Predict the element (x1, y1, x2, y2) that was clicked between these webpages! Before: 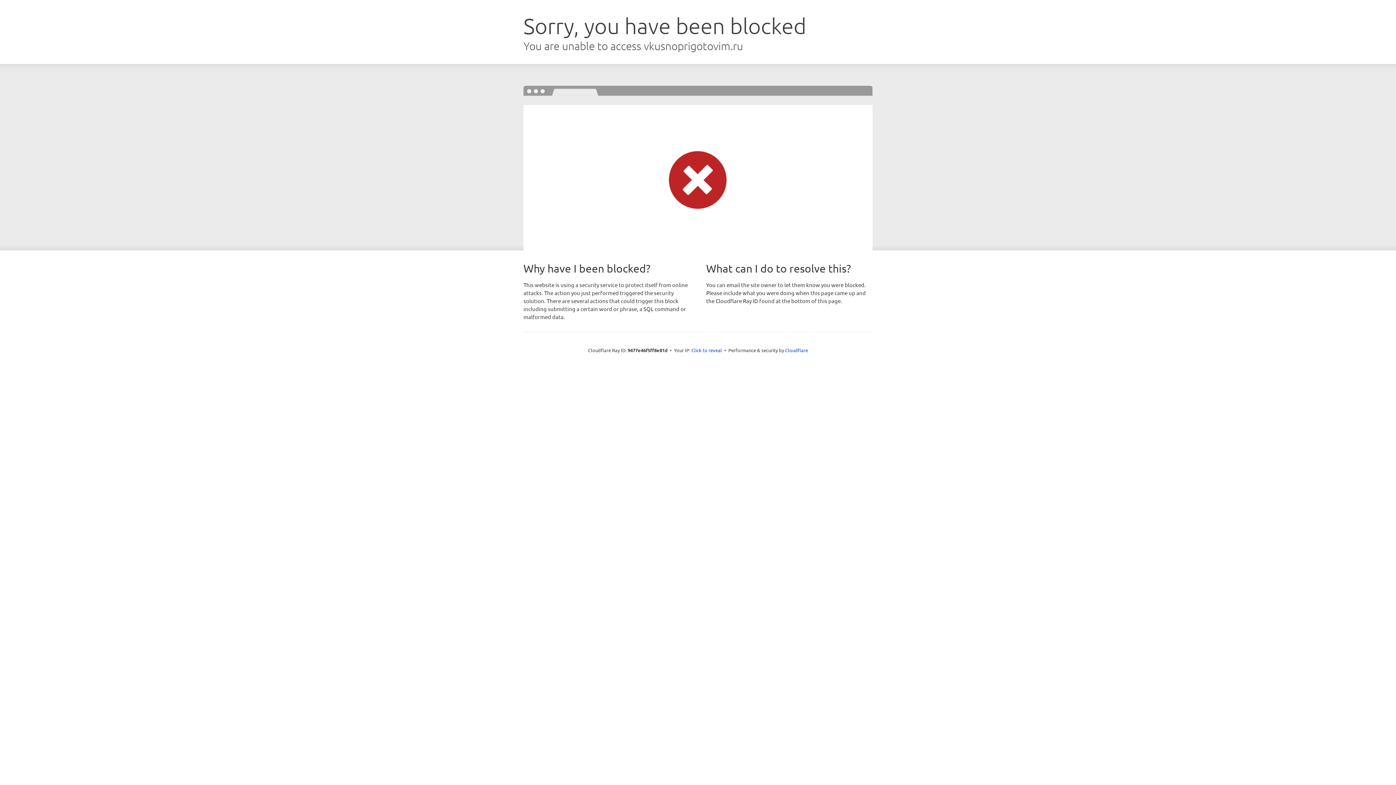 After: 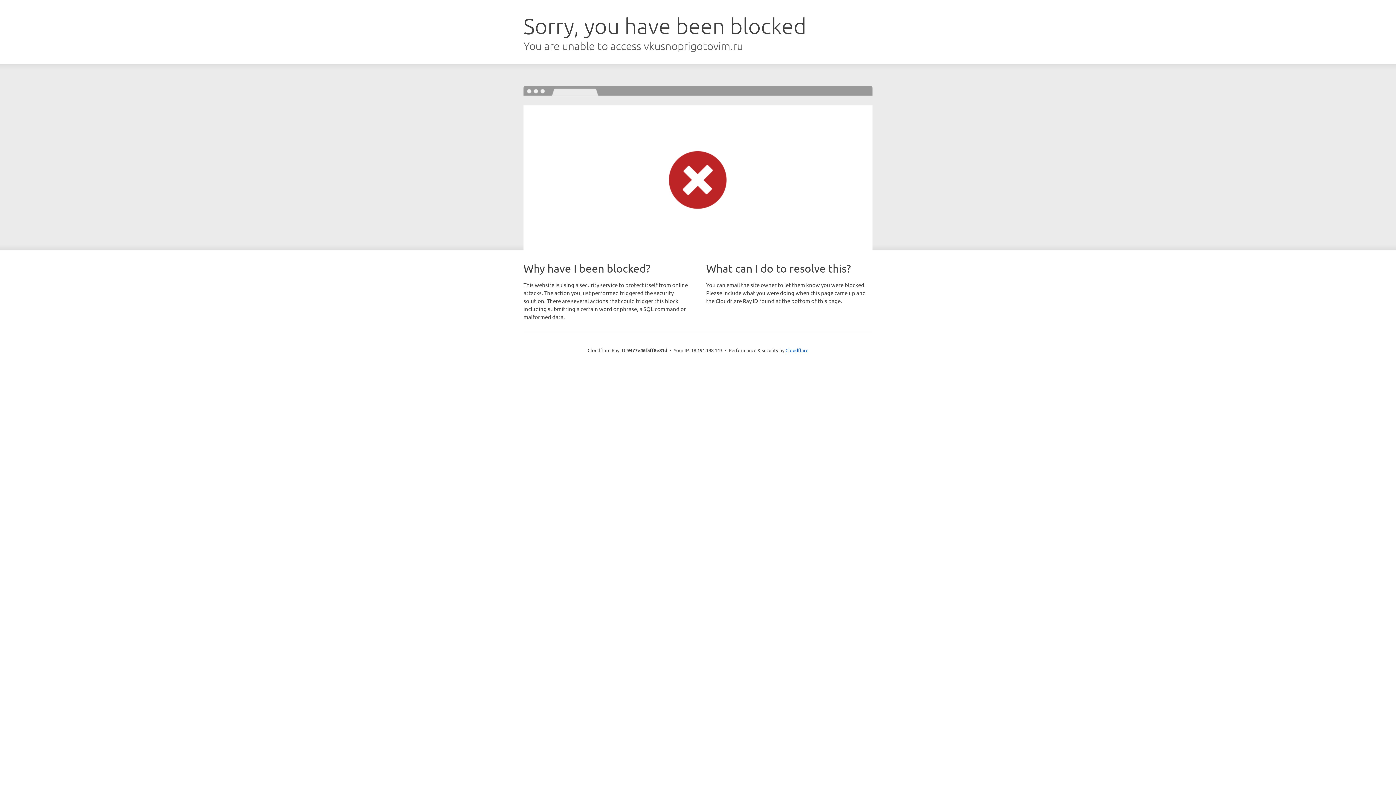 Action: bbox: (691, 346, 722, 353) label: Click to reveal